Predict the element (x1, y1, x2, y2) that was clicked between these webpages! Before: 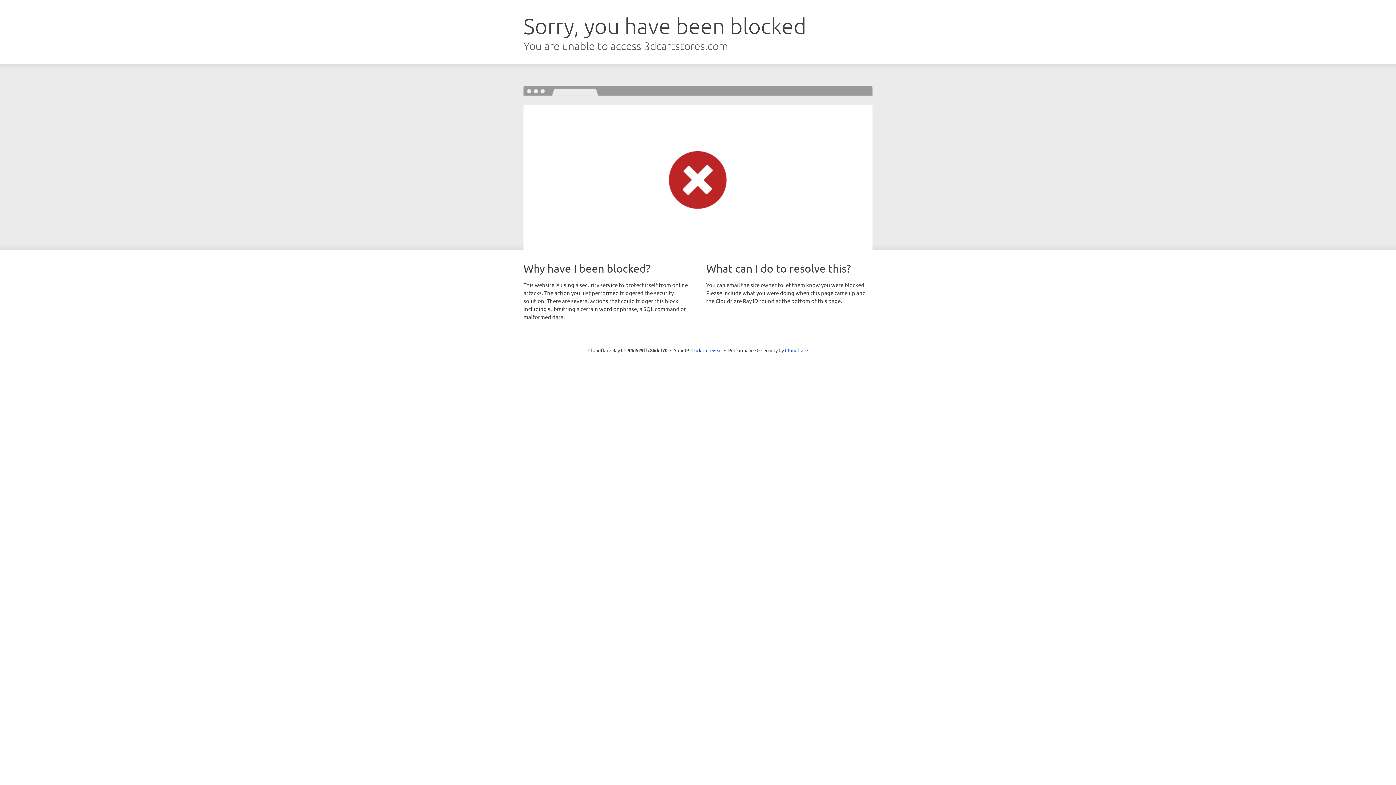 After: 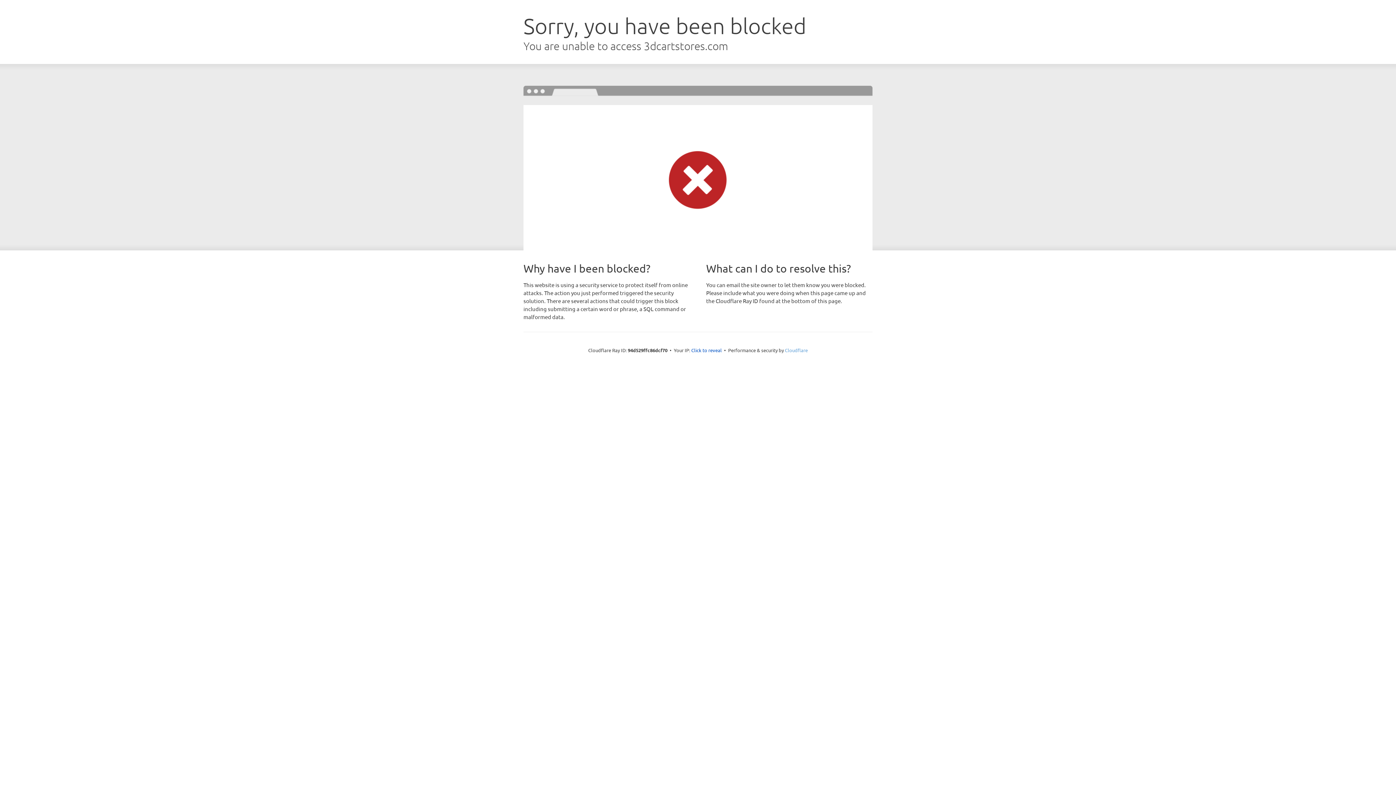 Action: label: Cloudflare bbox: (785, 347, 808, 353)